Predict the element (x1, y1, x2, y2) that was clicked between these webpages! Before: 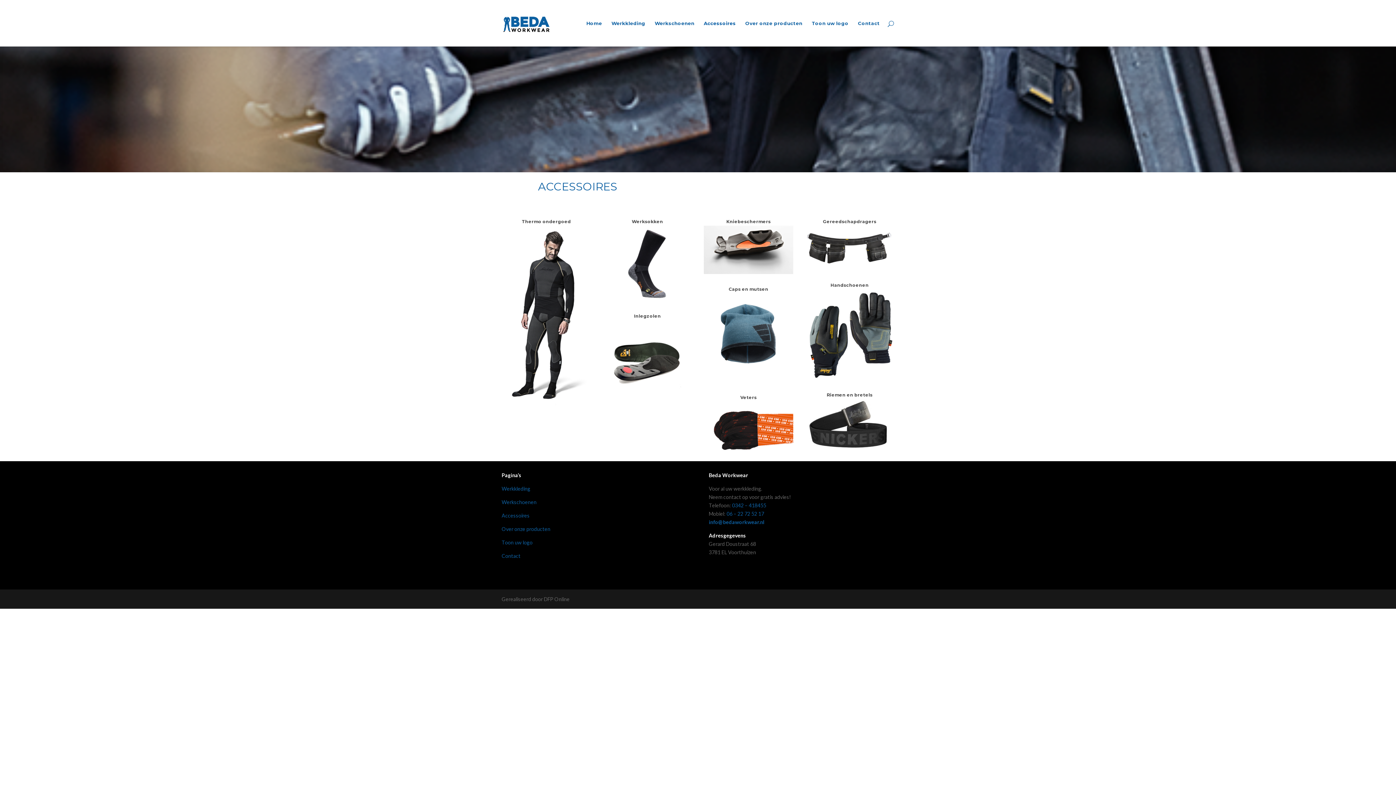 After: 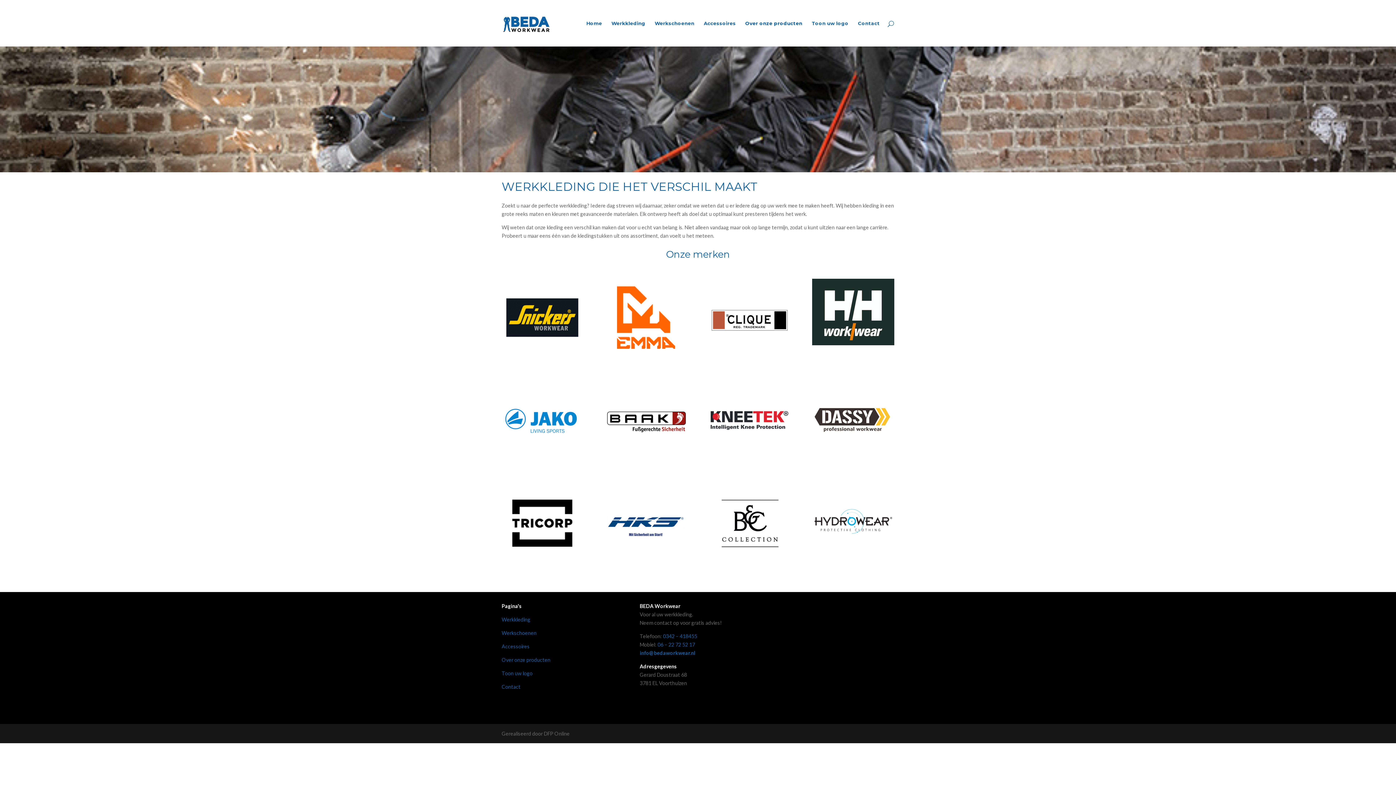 Action: bbox: (745, 20, 802, 46) label: Over onze producten